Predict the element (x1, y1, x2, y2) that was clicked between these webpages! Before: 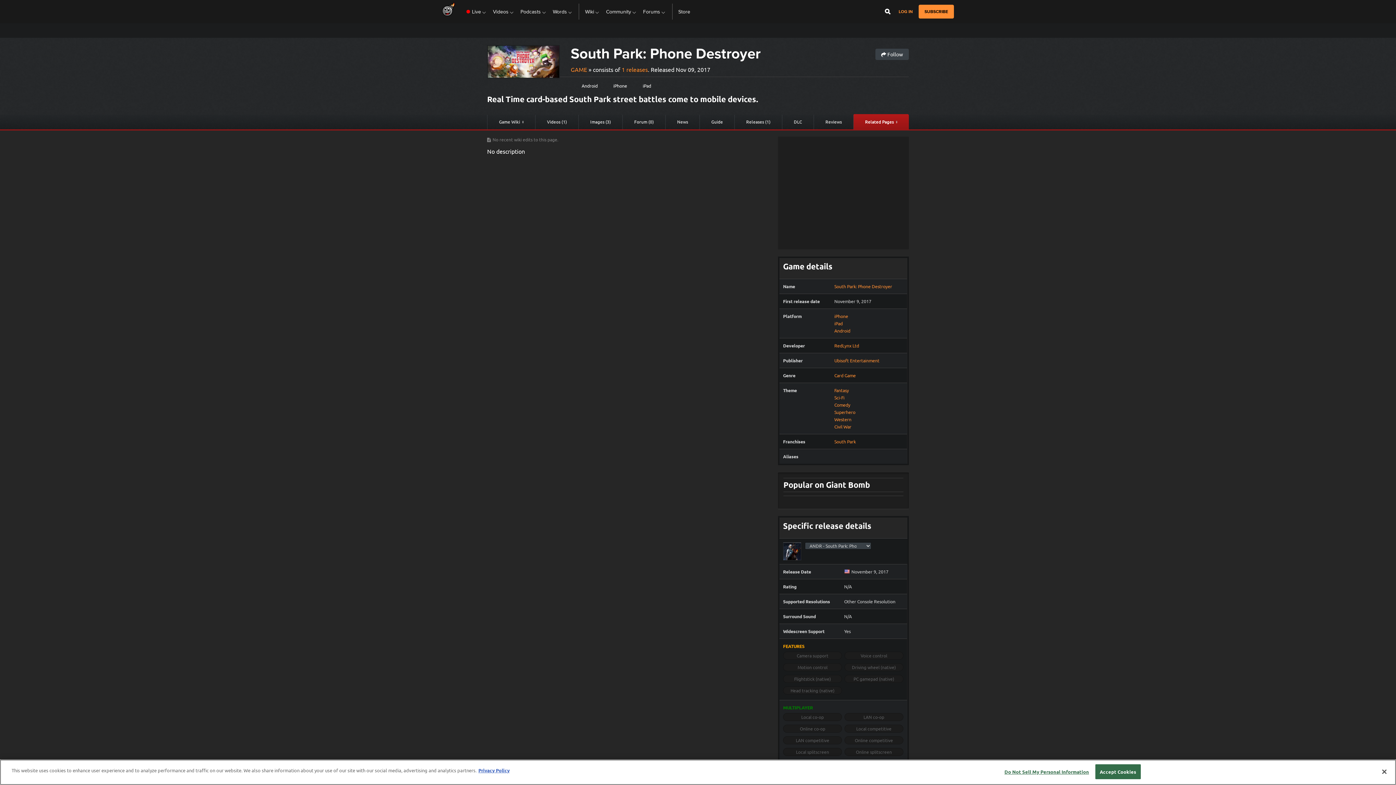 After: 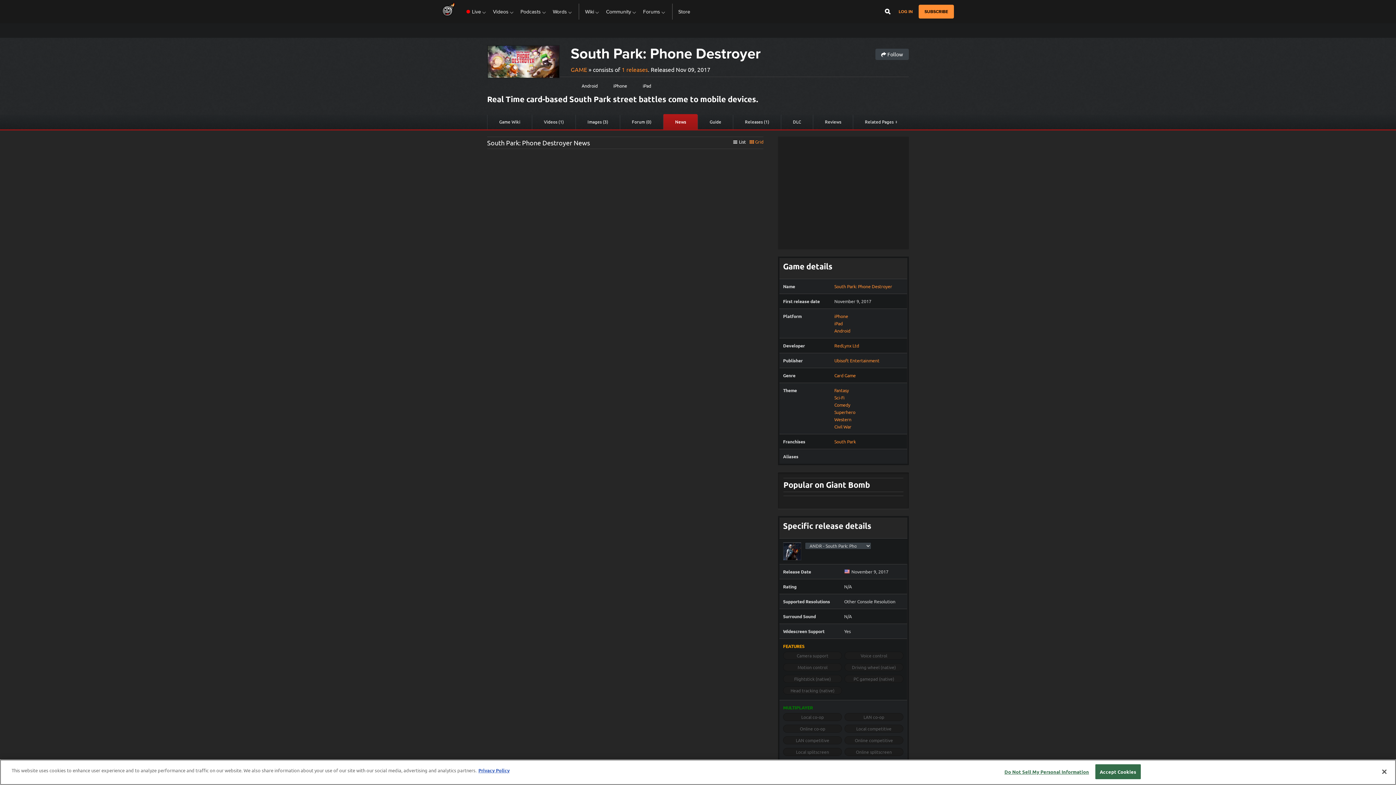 Action: label: News bbox: (665, 114, 699, 129)